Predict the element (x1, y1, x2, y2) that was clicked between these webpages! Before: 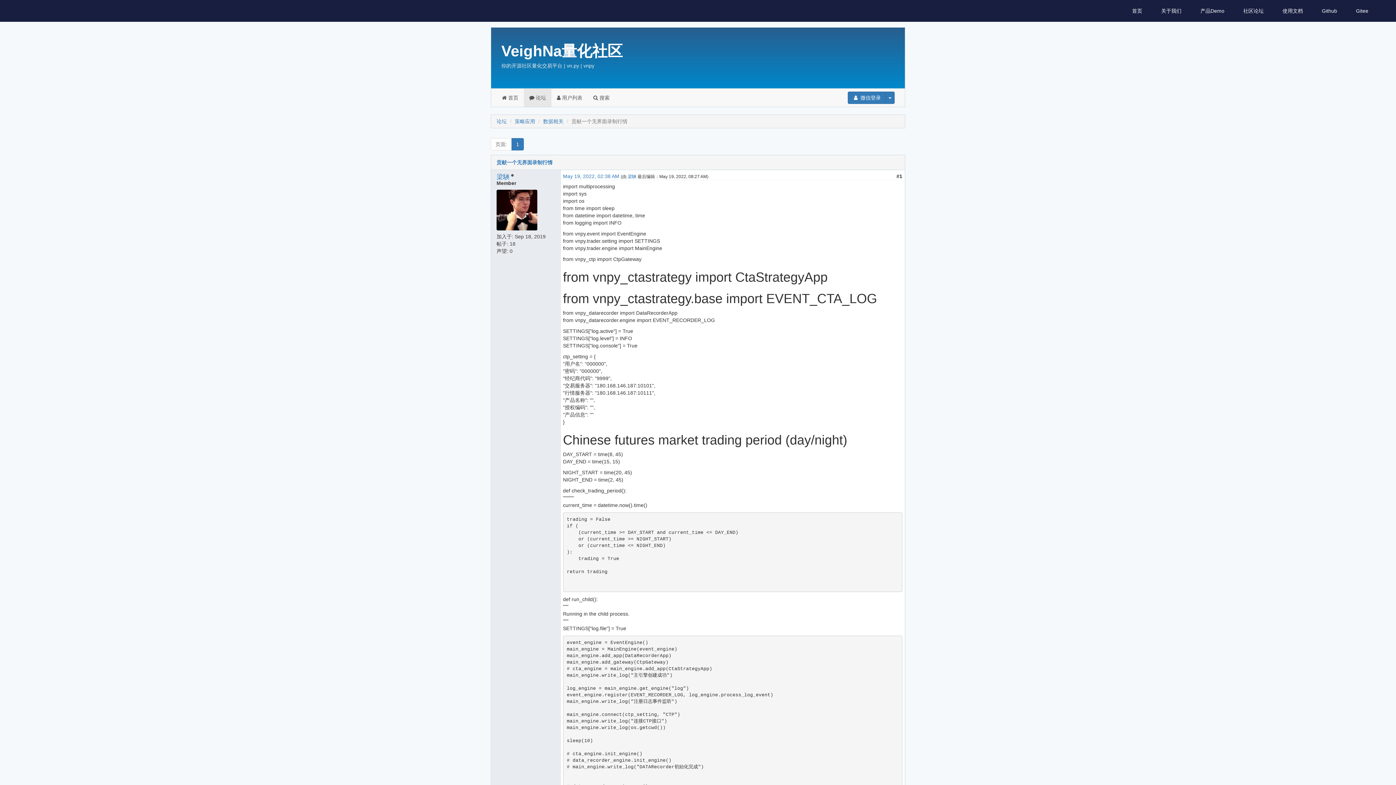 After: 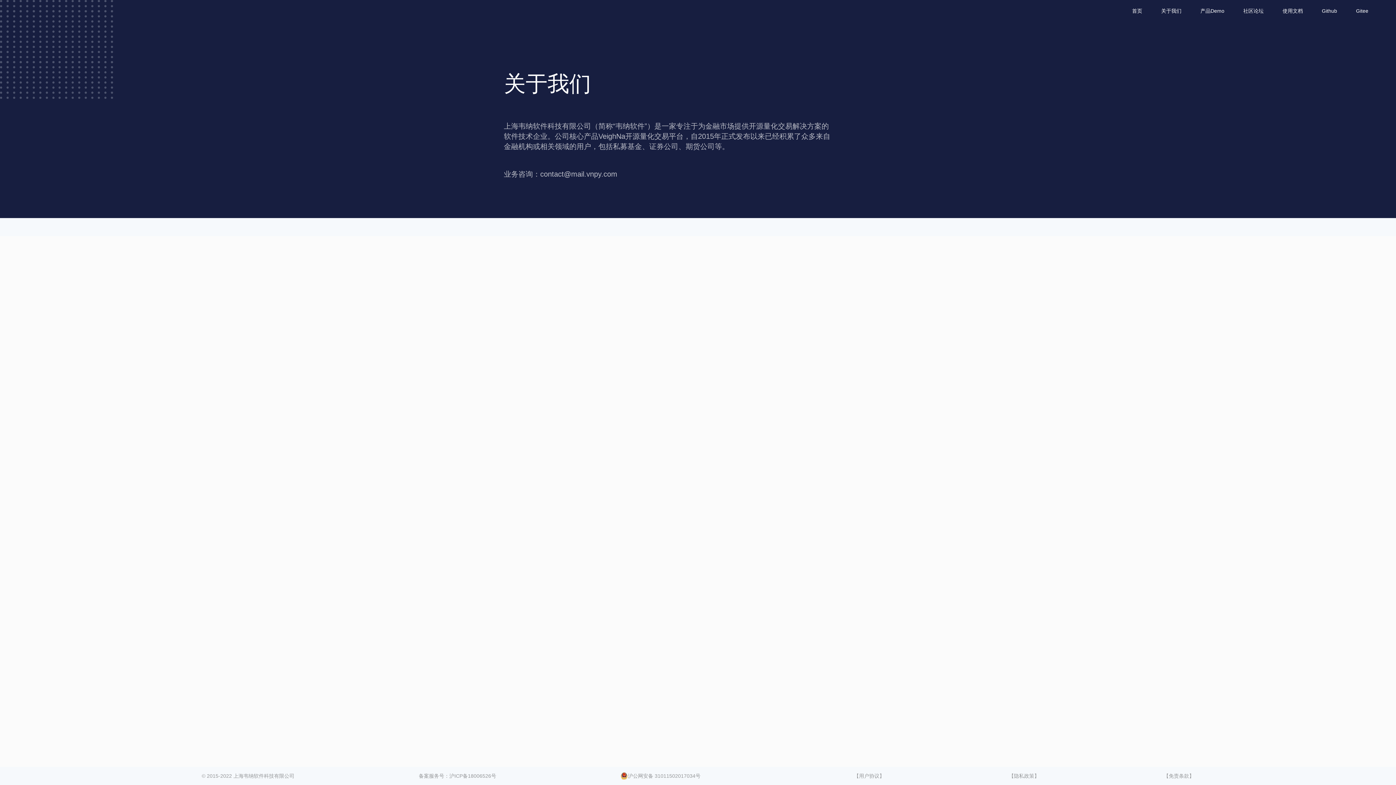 Action: label: 关于我们 bbox: (1161, 0, 1181, 21)